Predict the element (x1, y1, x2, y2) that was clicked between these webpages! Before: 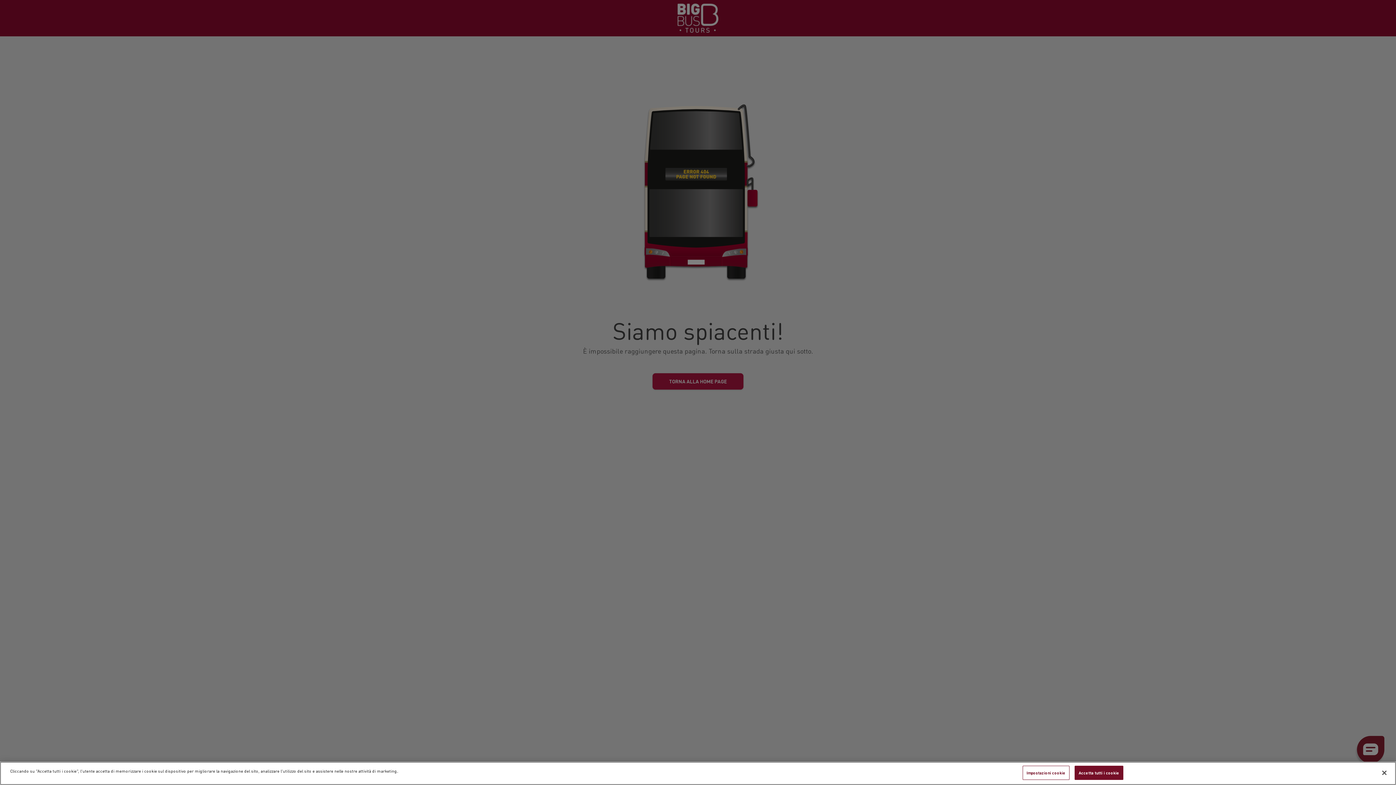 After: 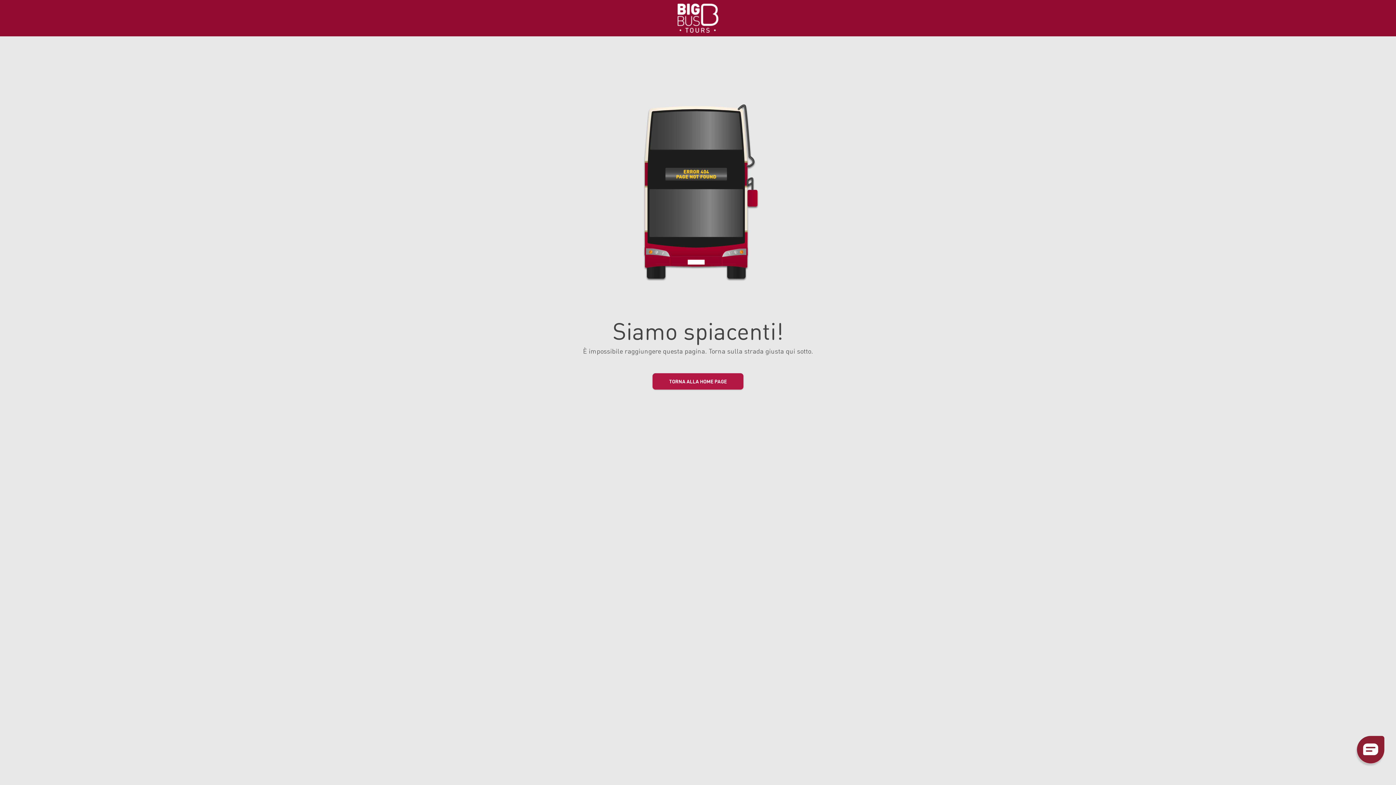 Action: label: Accetta tutti i cookie bbox: (1074, 766, 1123, 780)